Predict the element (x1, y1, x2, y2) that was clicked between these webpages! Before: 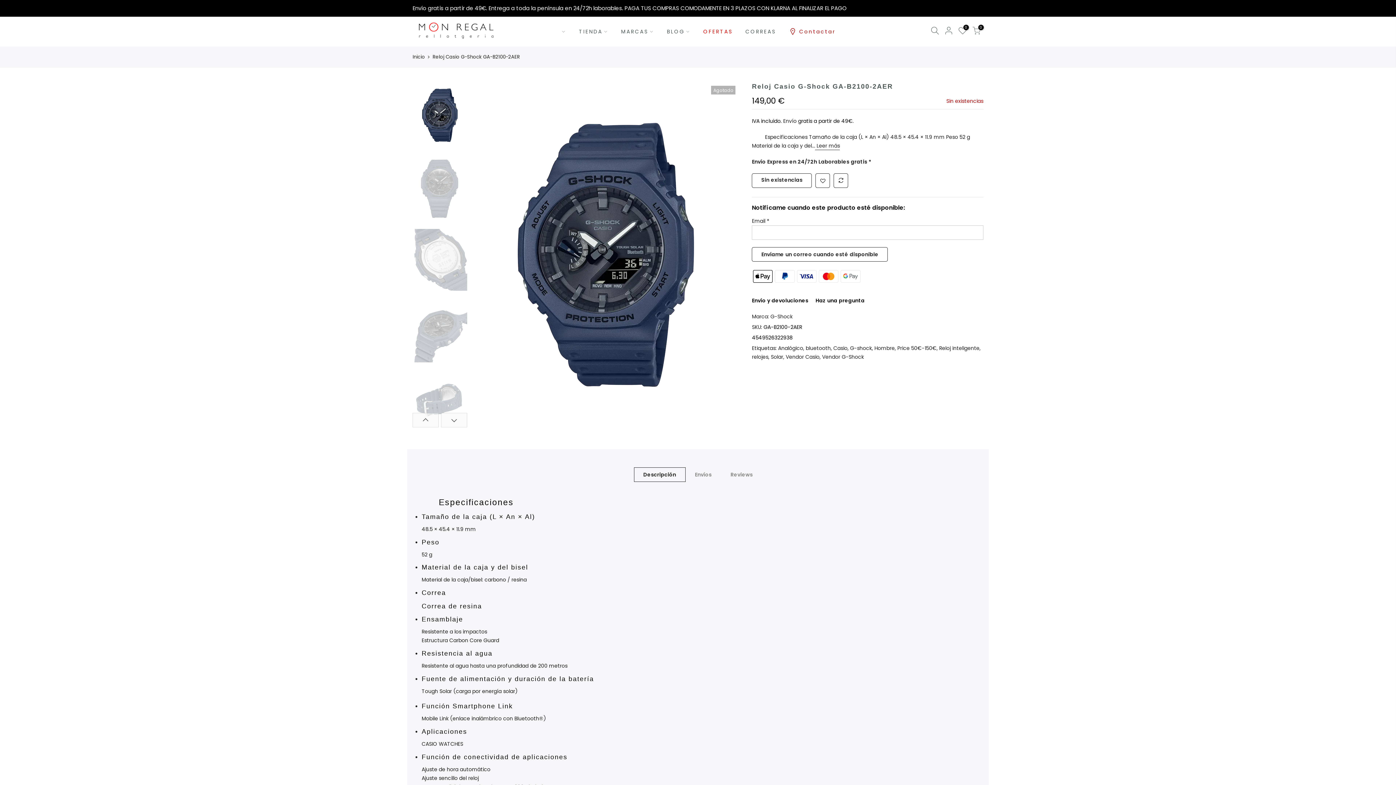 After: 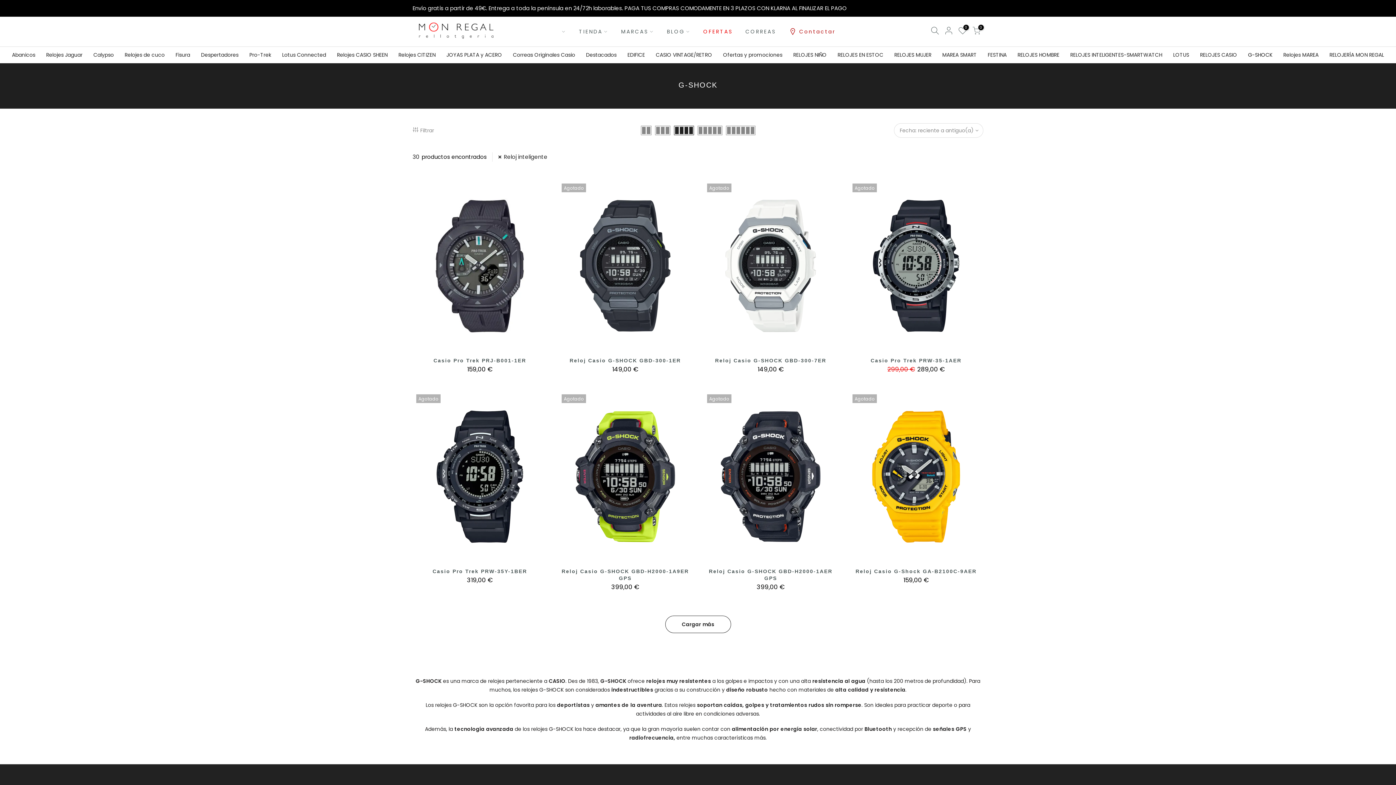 Action: label: Reloj inteligente bbox: (939, 344, 979, 352)